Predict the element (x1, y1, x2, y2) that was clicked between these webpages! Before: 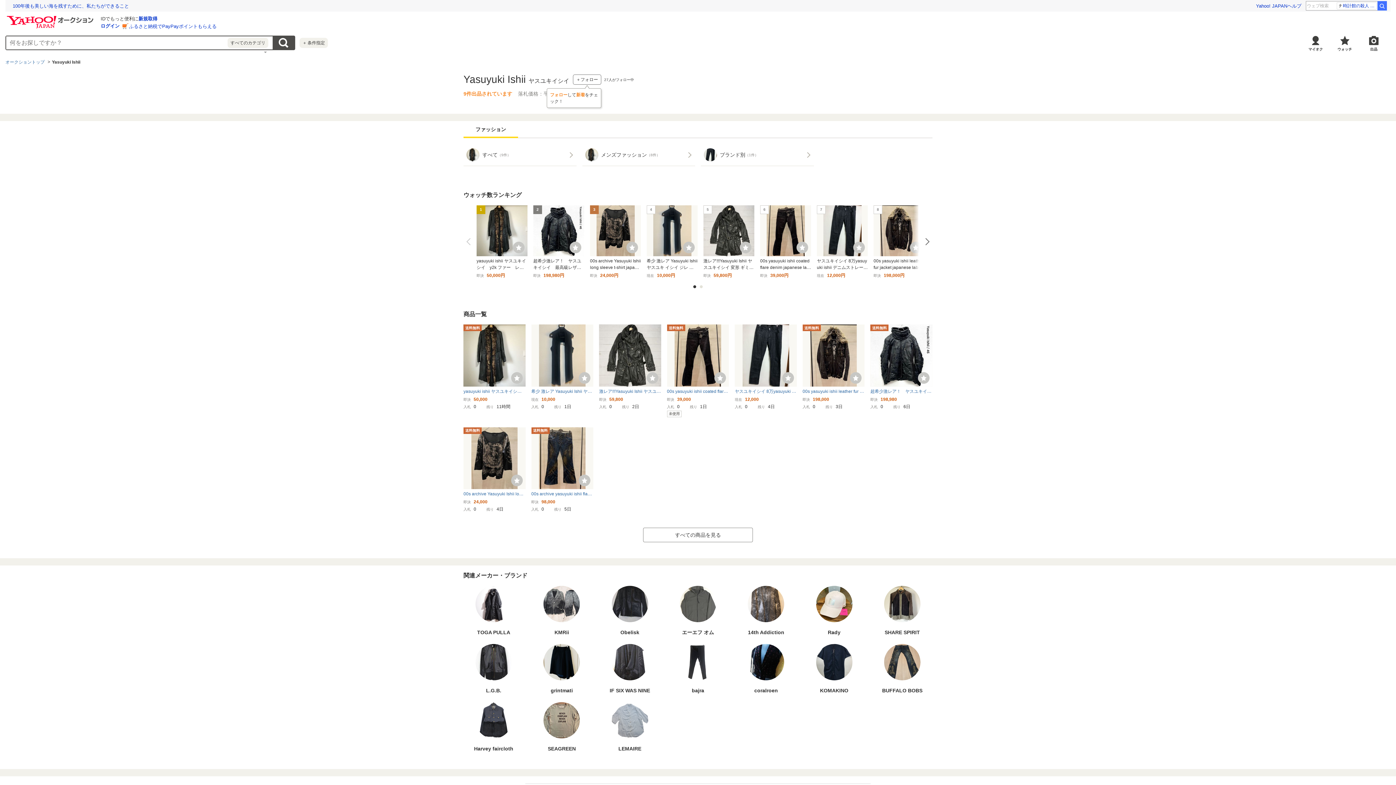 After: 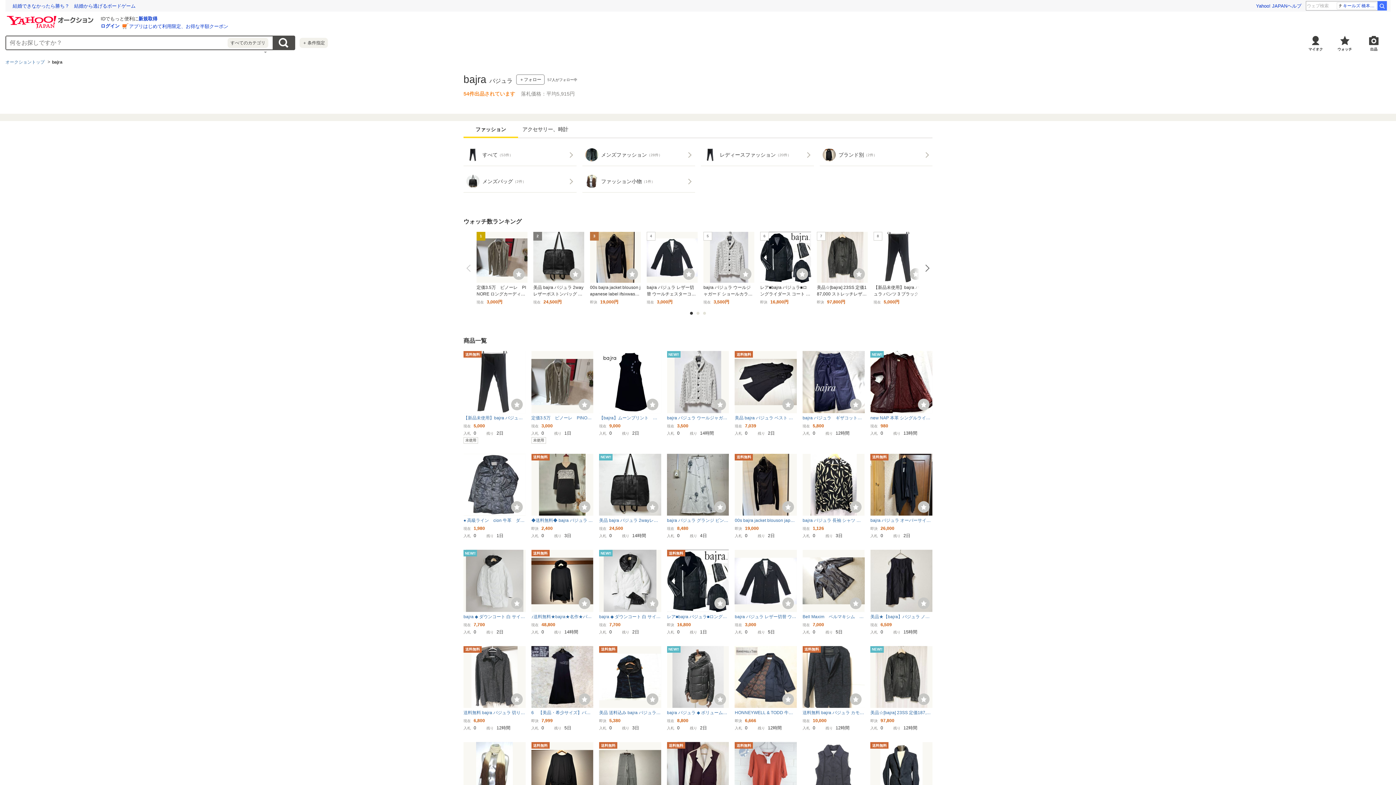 Action: bbox: (670, 644, 725, 695) label: bajra